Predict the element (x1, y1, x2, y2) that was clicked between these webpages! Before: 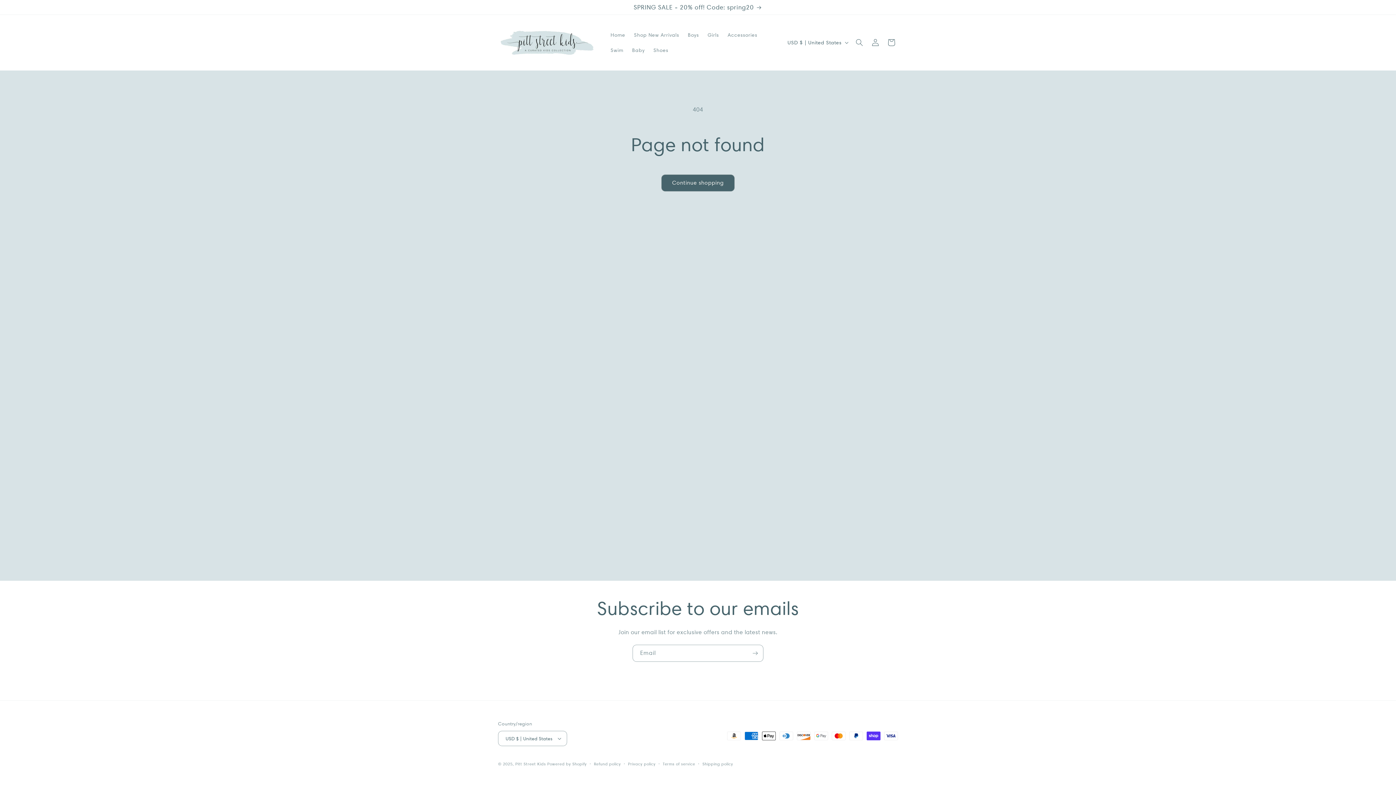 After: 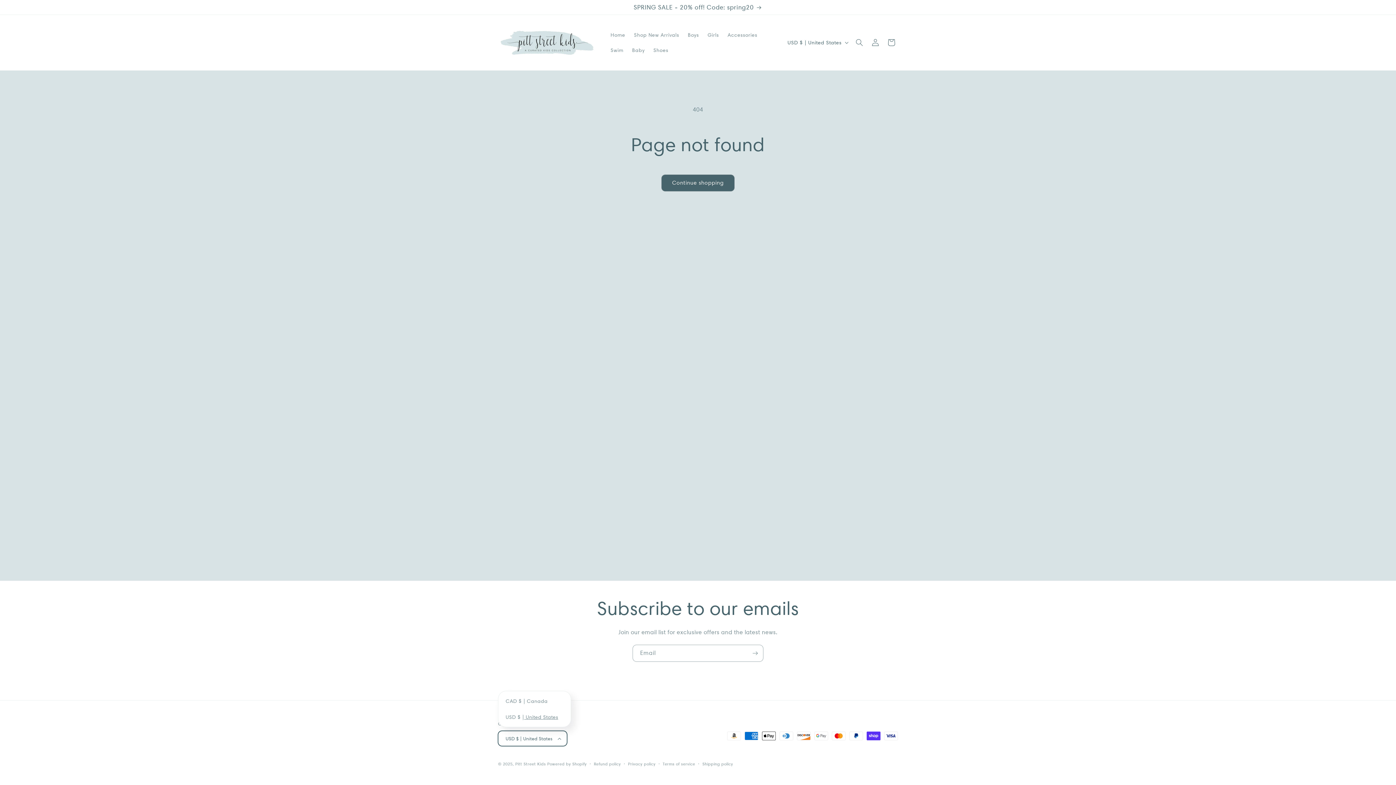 Action: bbox: (498, 731, 567, 746) label: USD $ | United States